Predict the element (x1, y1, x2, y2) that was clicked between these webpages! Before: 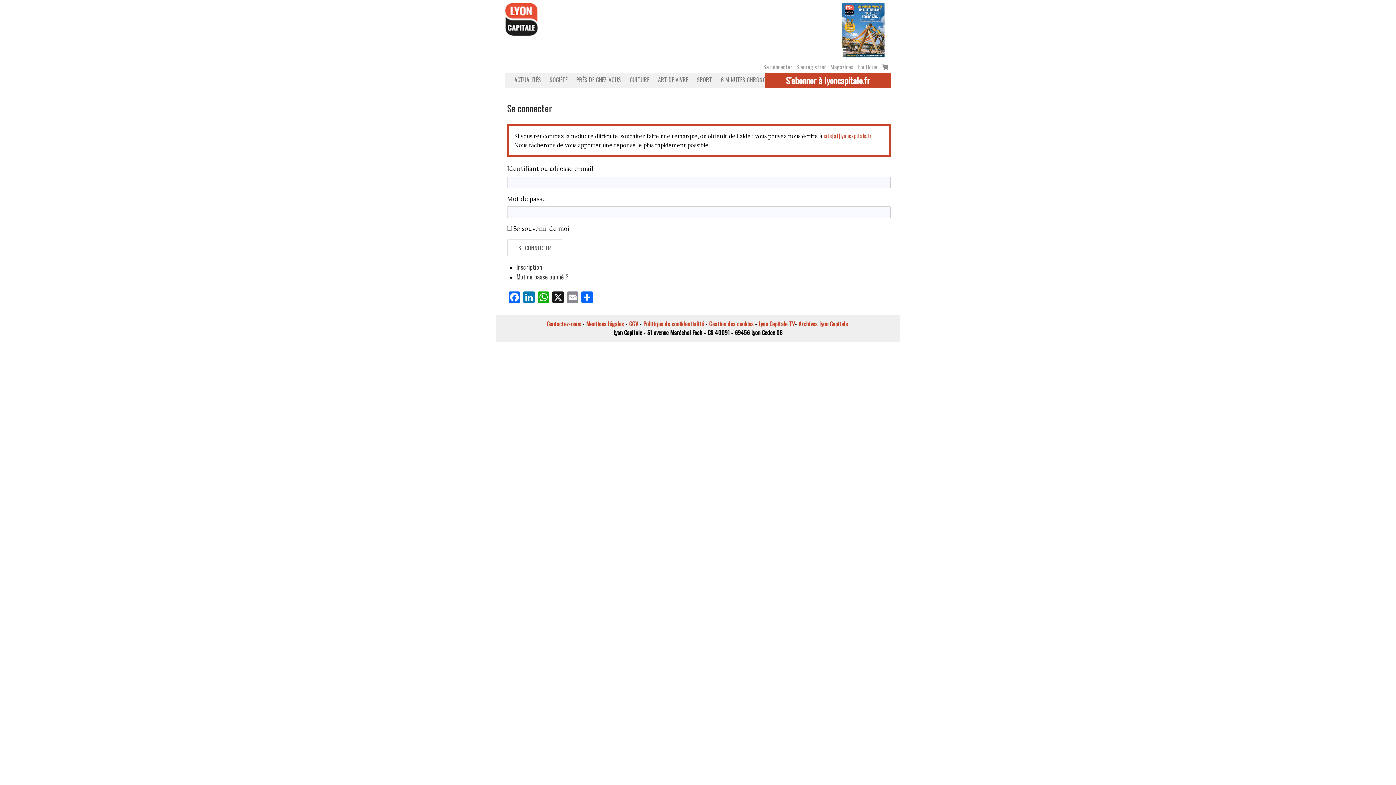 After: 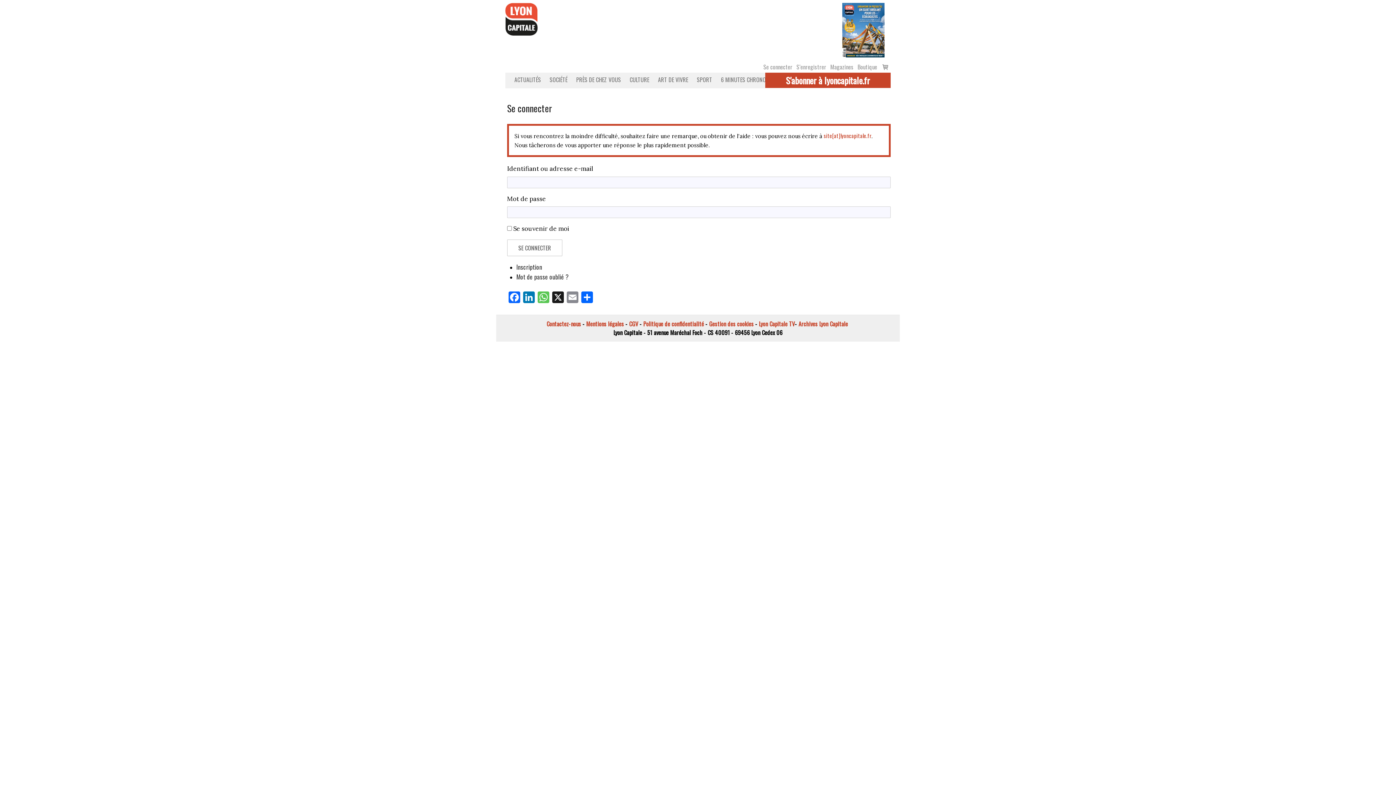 Action: bbox: (536, 291, 550, 304) label: WhatsApp